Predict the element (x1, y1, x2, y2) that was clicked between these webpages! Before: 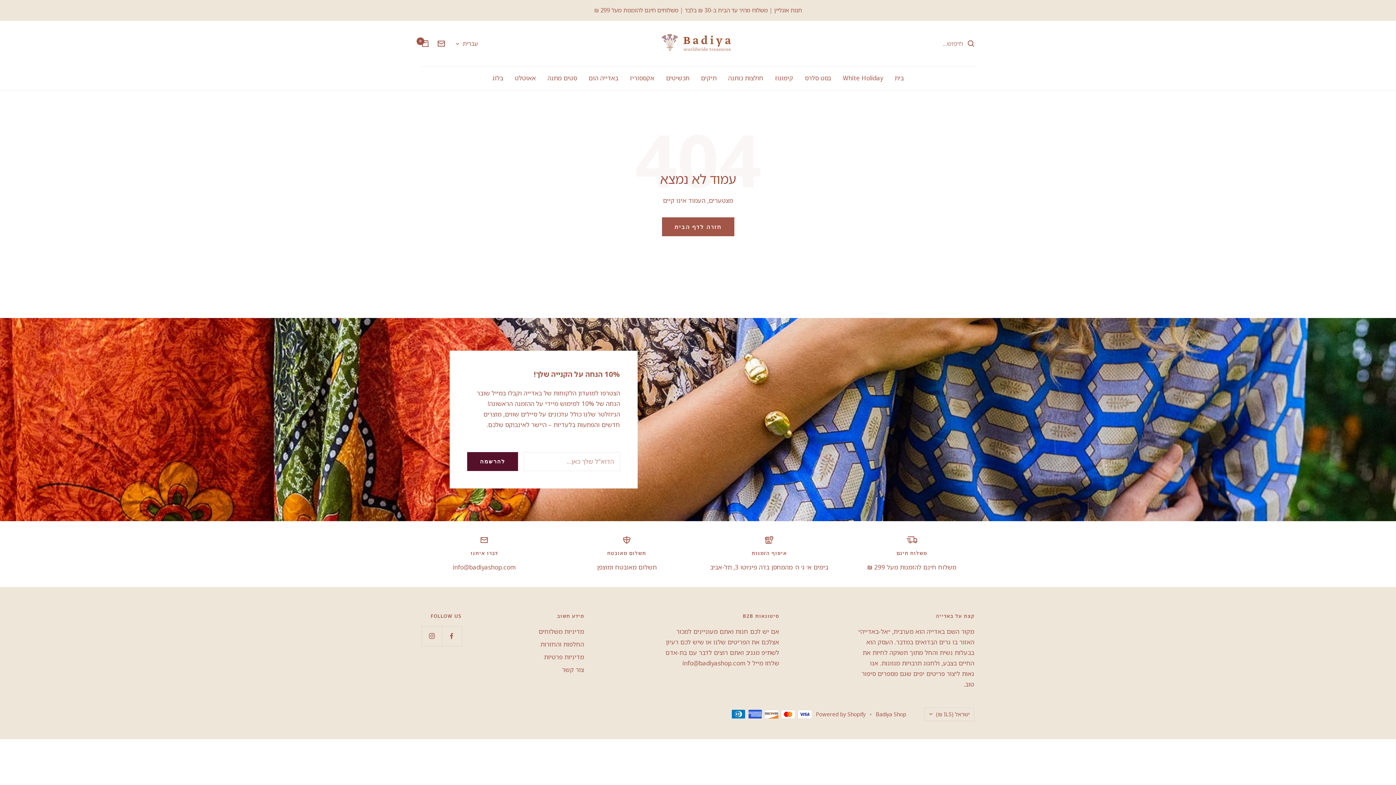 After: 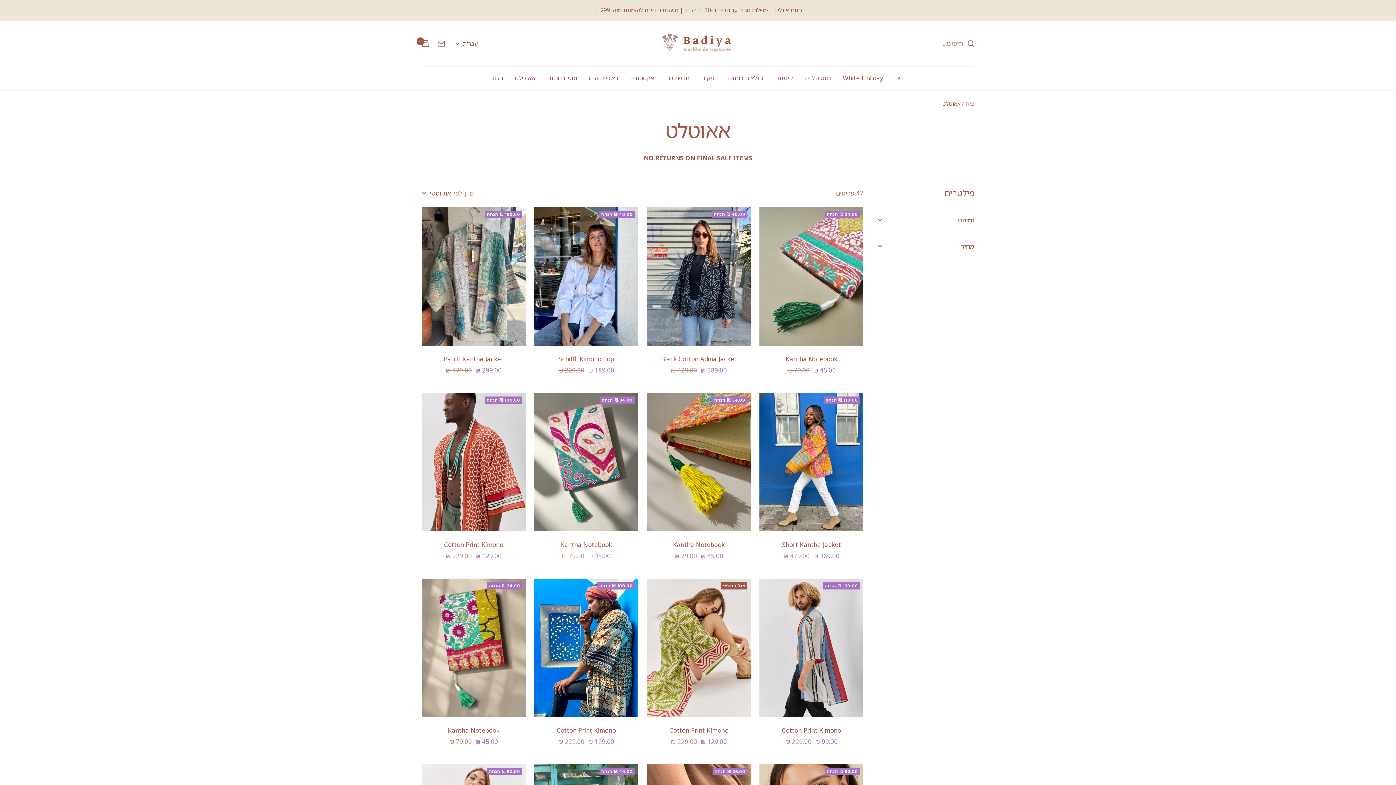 Action: bbox: (514, 72, 536, 83) label: אאוטלט